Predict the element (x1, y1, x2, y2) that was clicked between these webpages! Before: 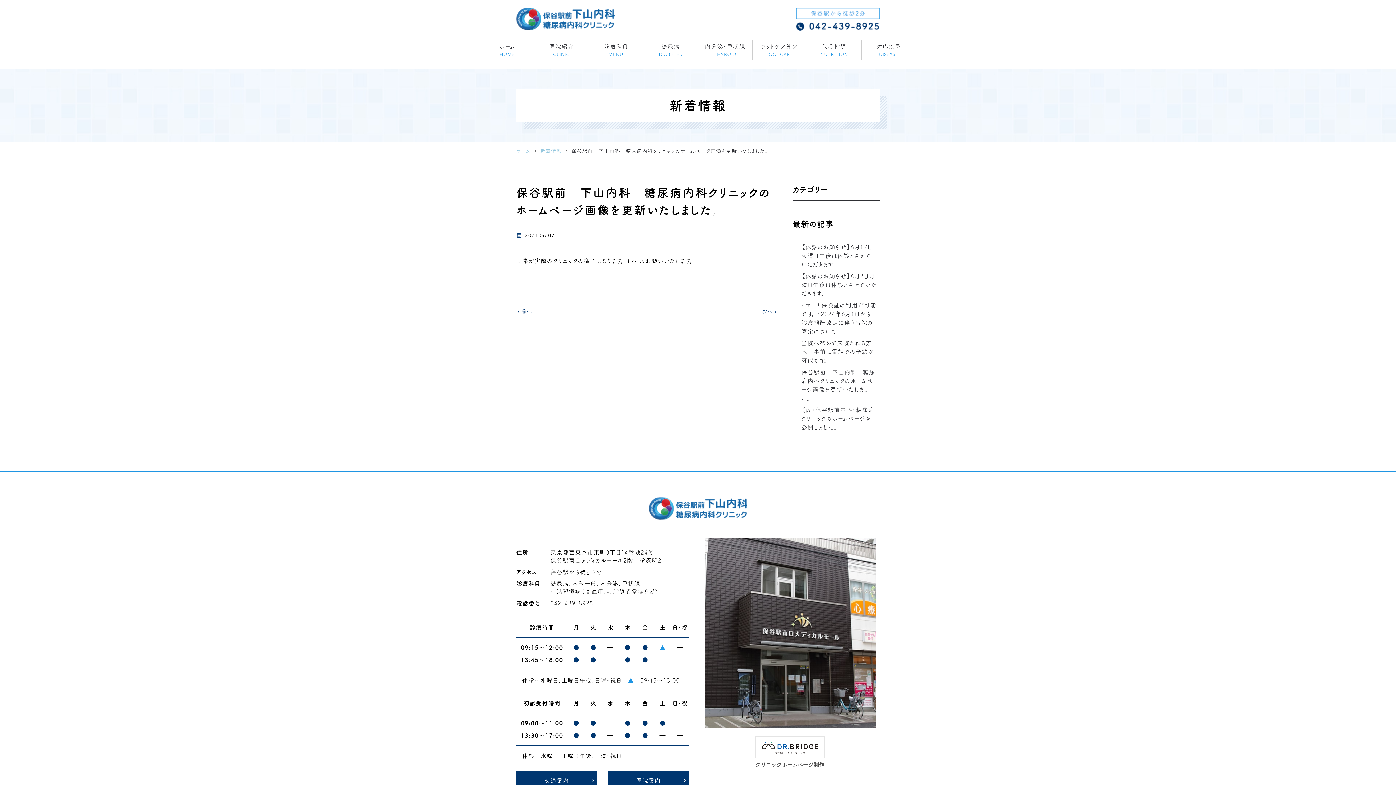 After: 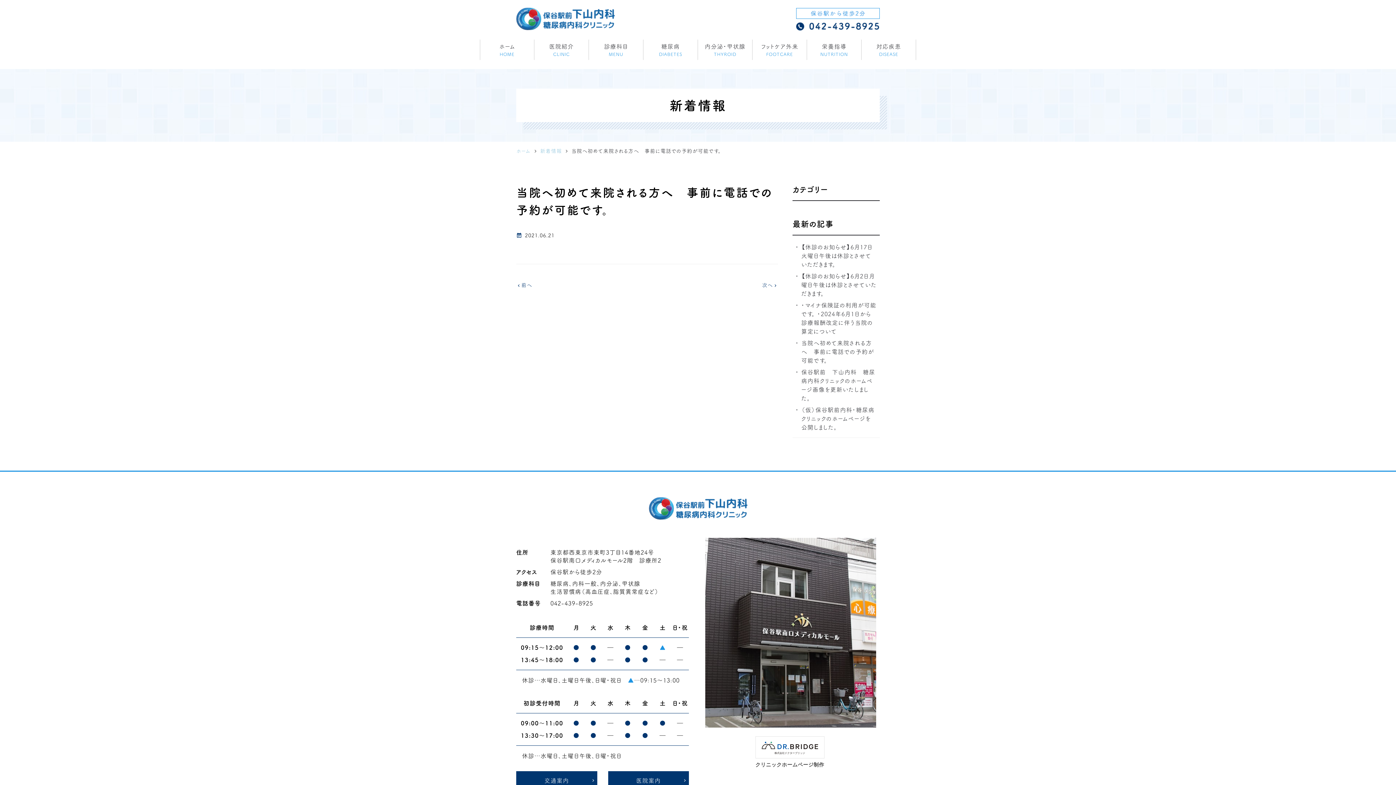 Action: label: 次へ
chevron_right bbox: (762, 308, 778, 315)